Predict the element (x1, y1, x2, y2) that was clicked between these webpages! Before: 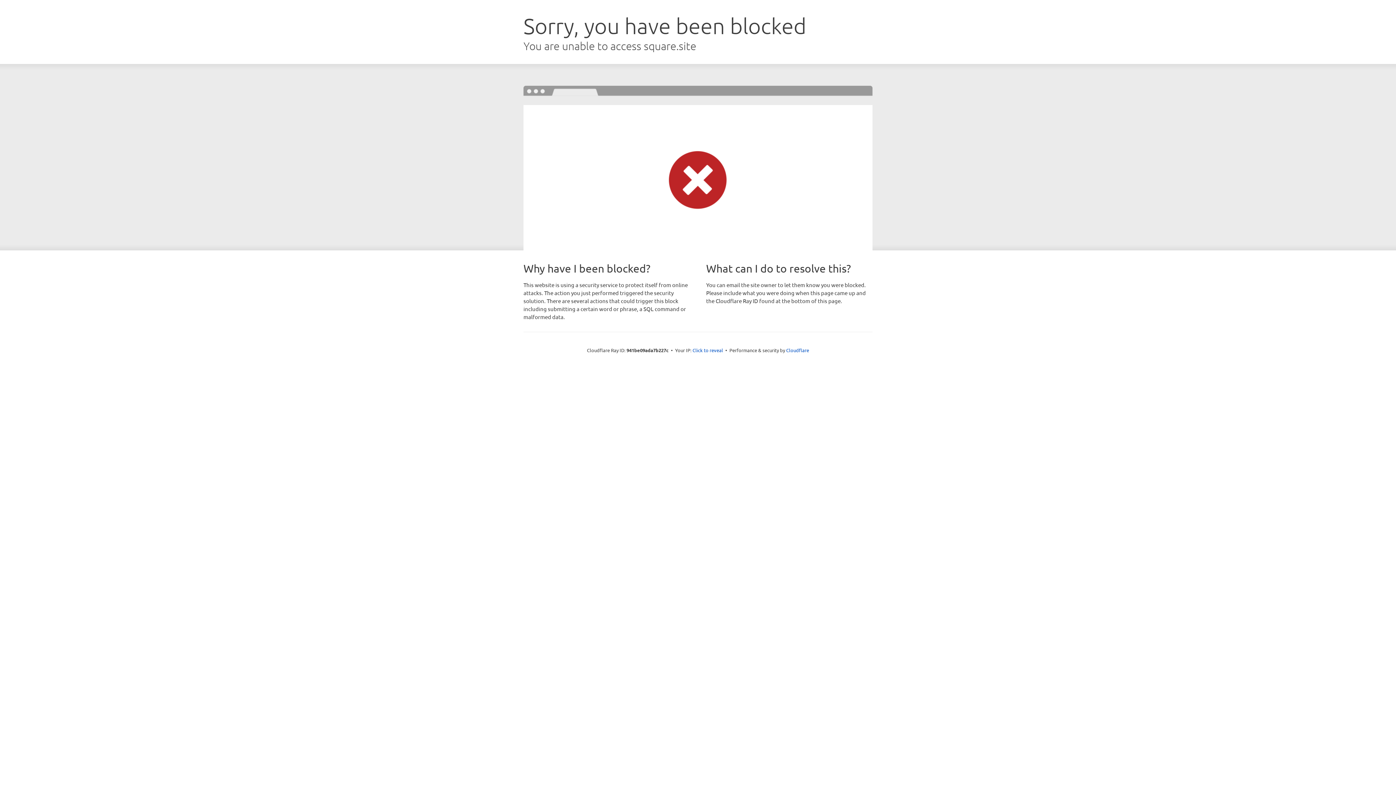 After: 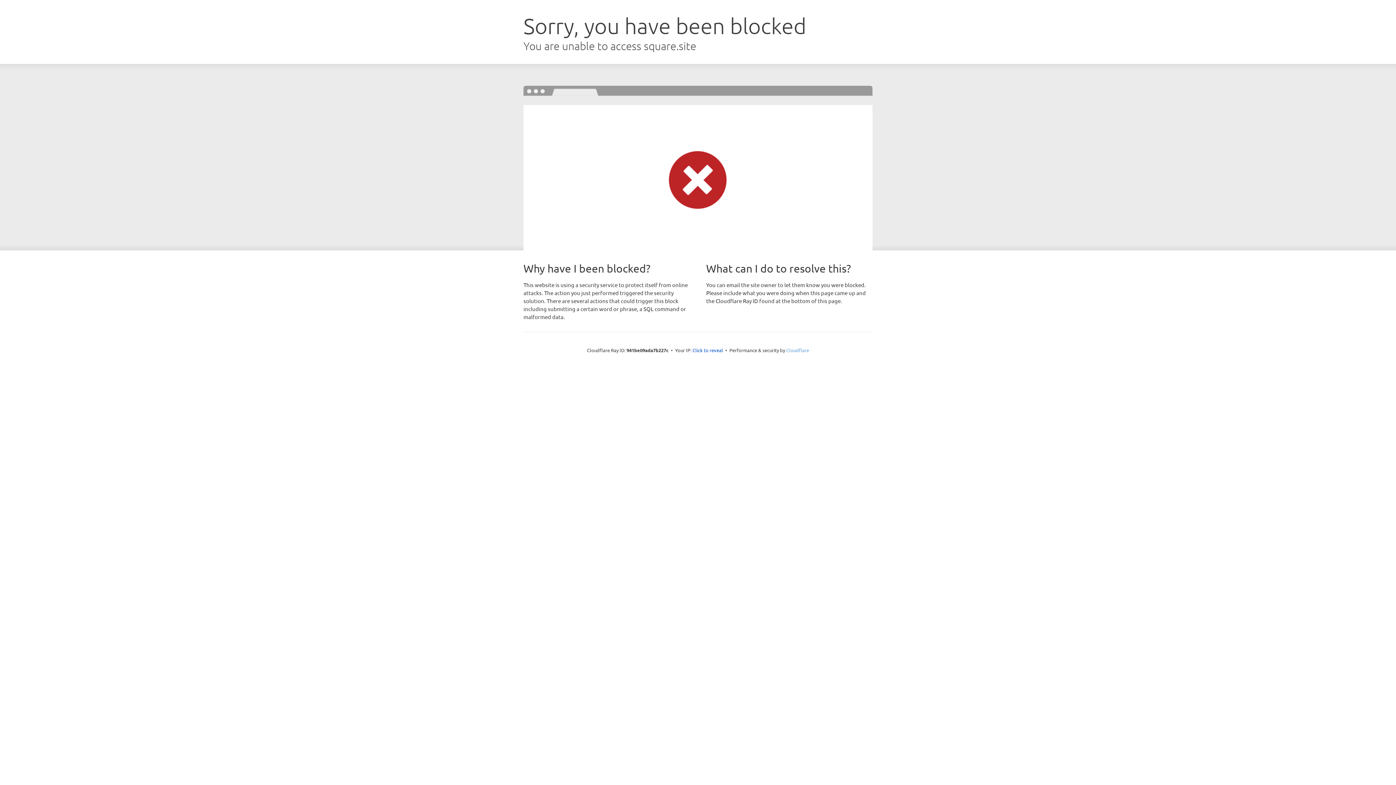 Action: label: Cloudflare bbox: (786, 347, 809, 353)